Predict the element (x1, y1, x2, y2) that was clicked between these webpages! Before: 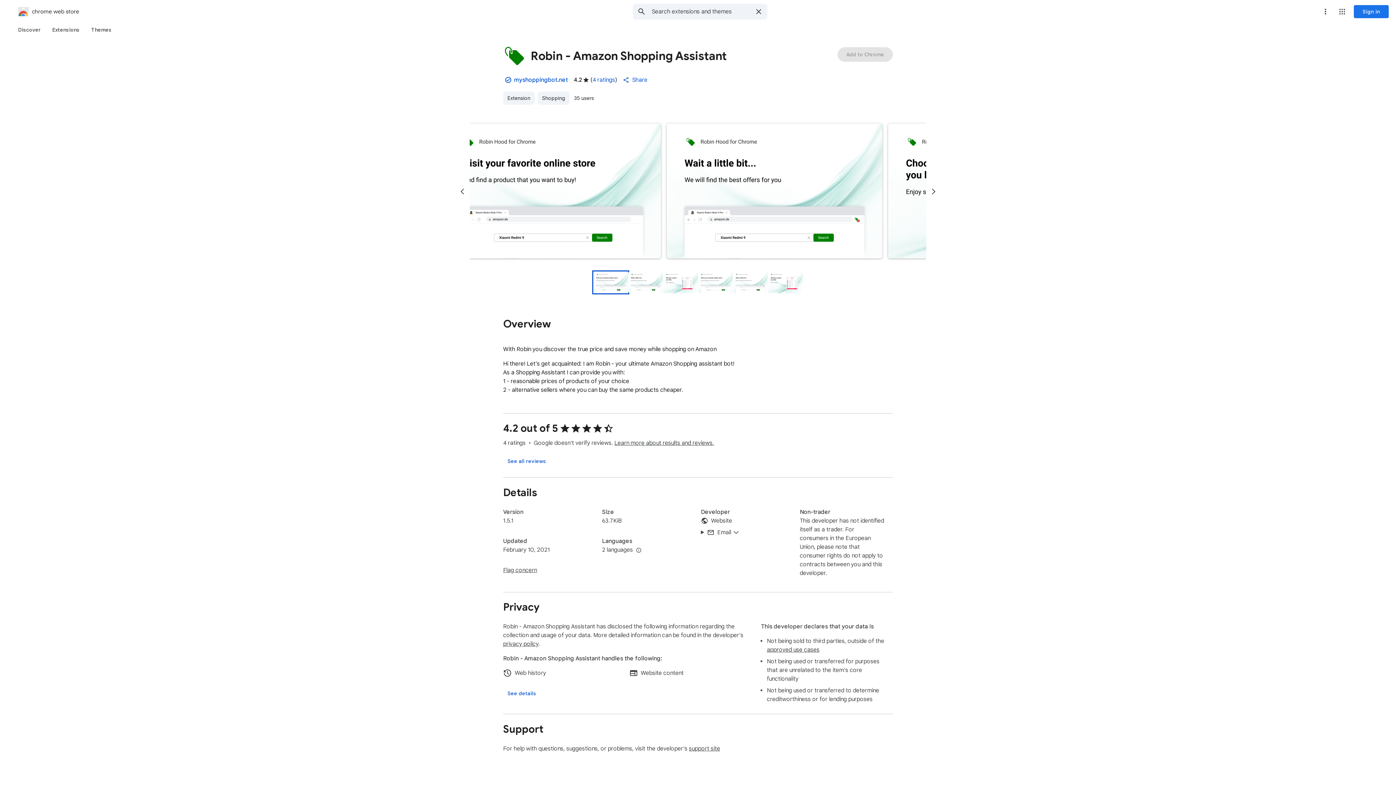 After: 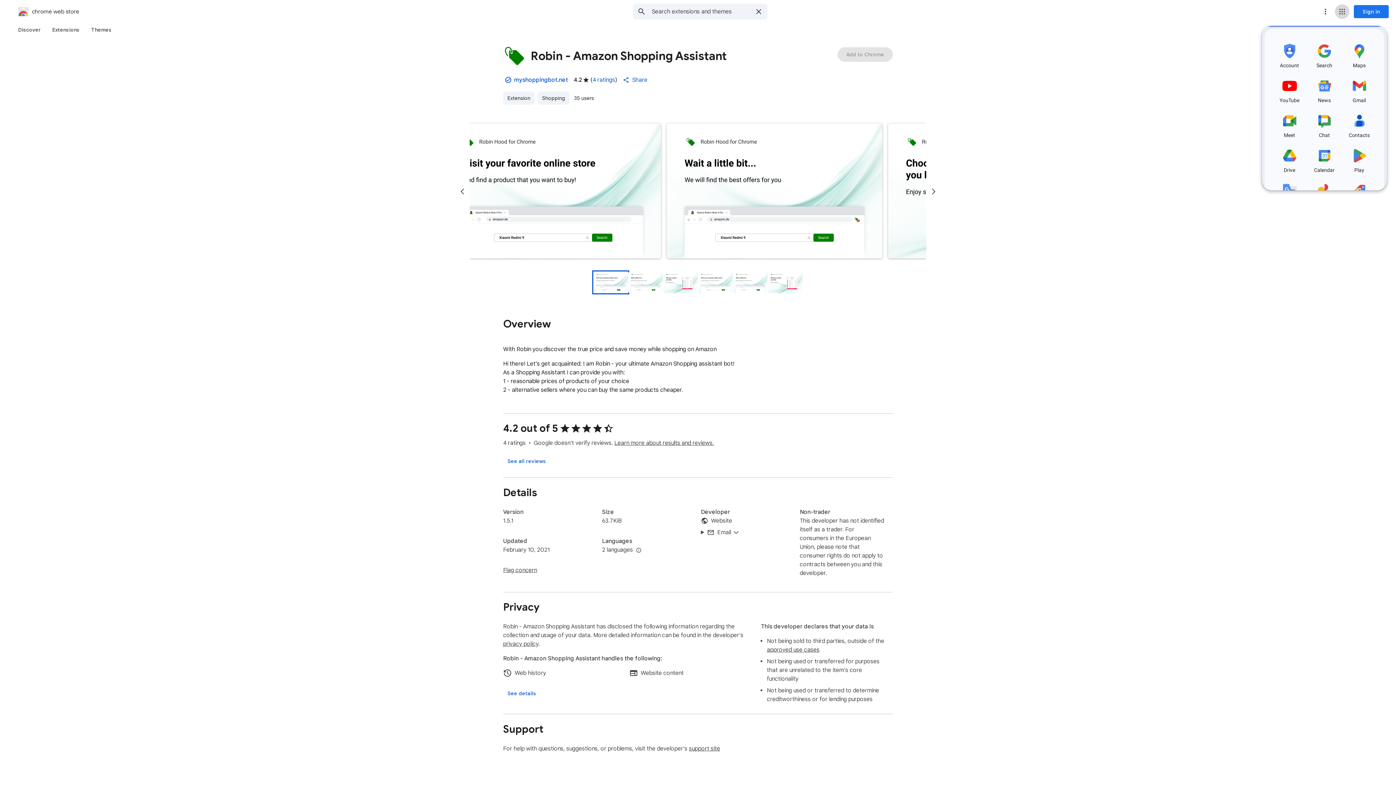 Action: bbox: (1335, 4, 1349, 18) label: Google apps